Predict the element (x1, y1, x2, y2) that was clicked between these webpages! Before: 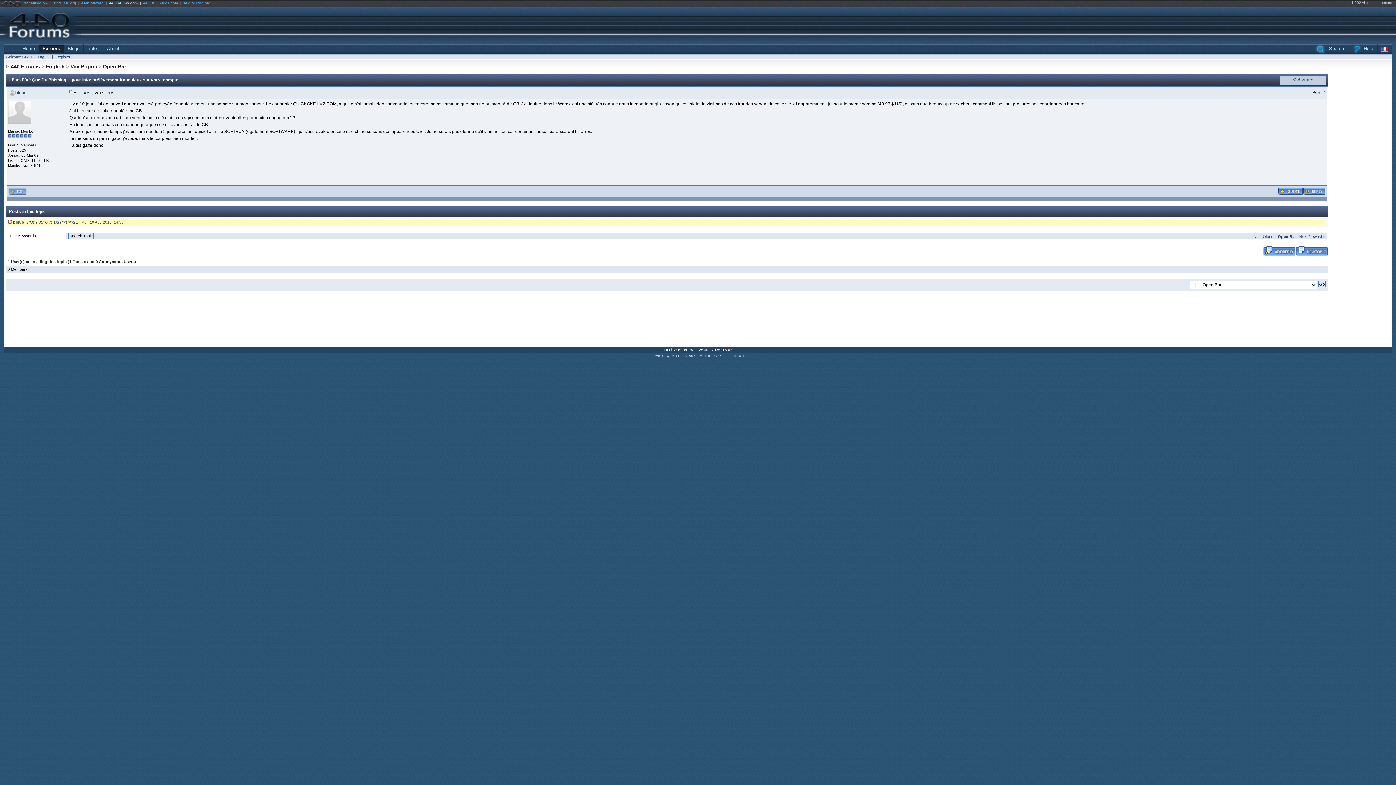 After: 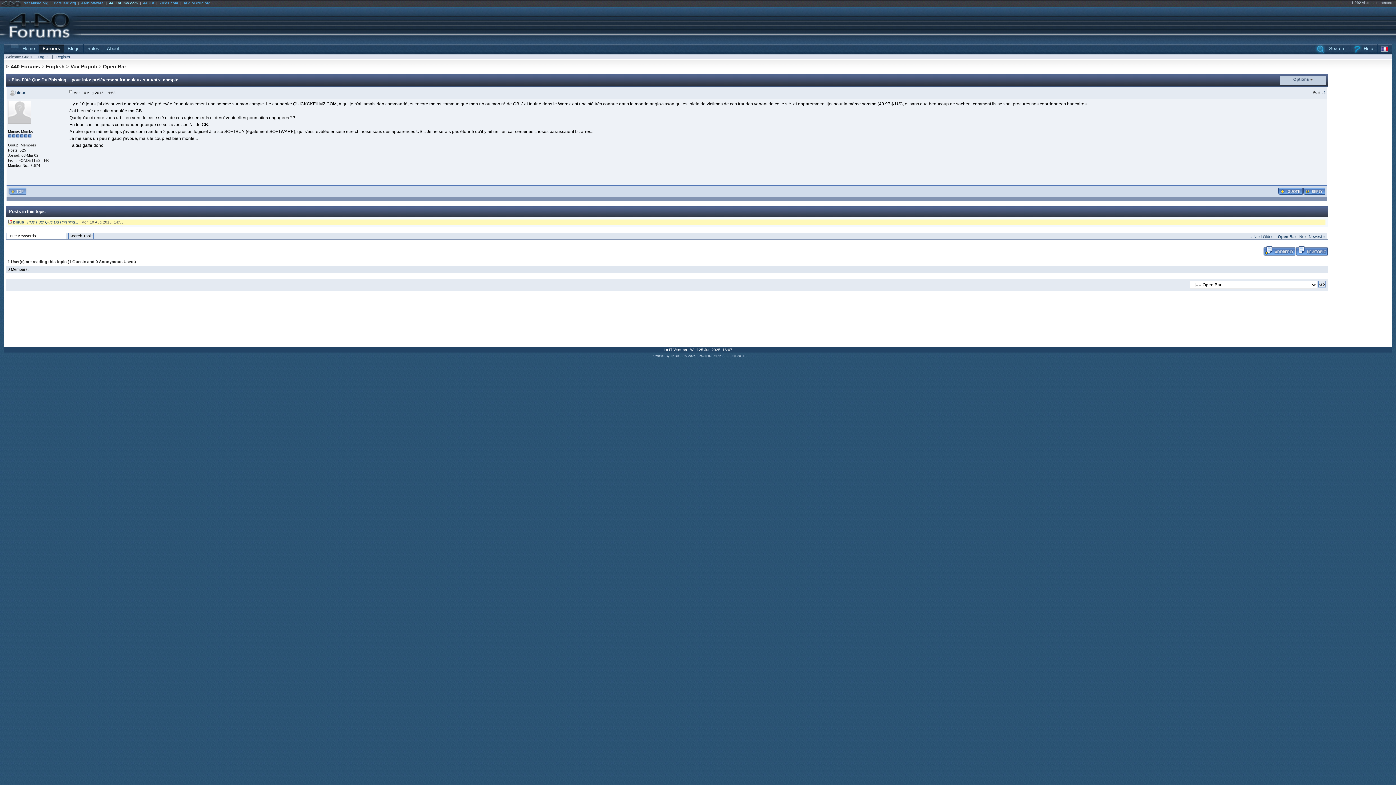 Action: bbox: (11, 44, 18, 48)